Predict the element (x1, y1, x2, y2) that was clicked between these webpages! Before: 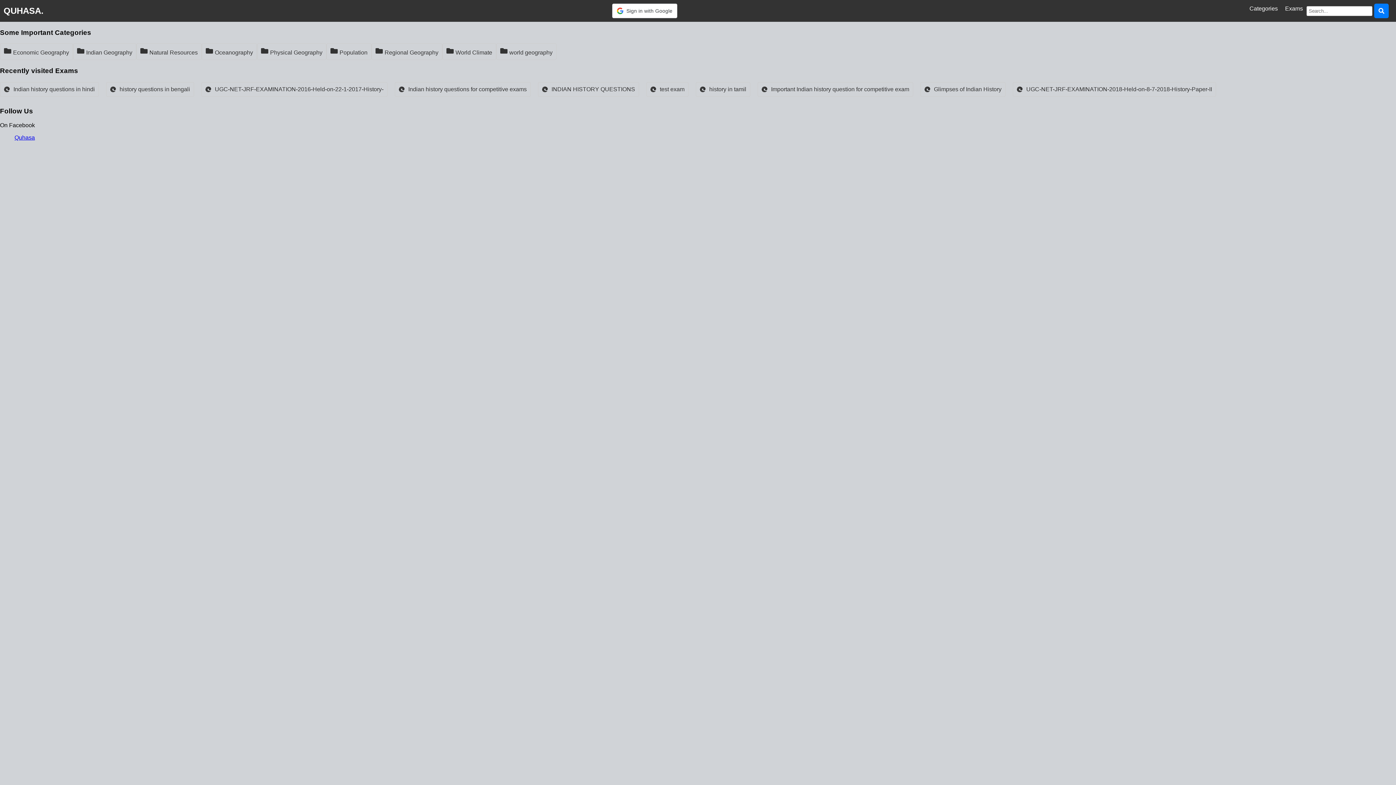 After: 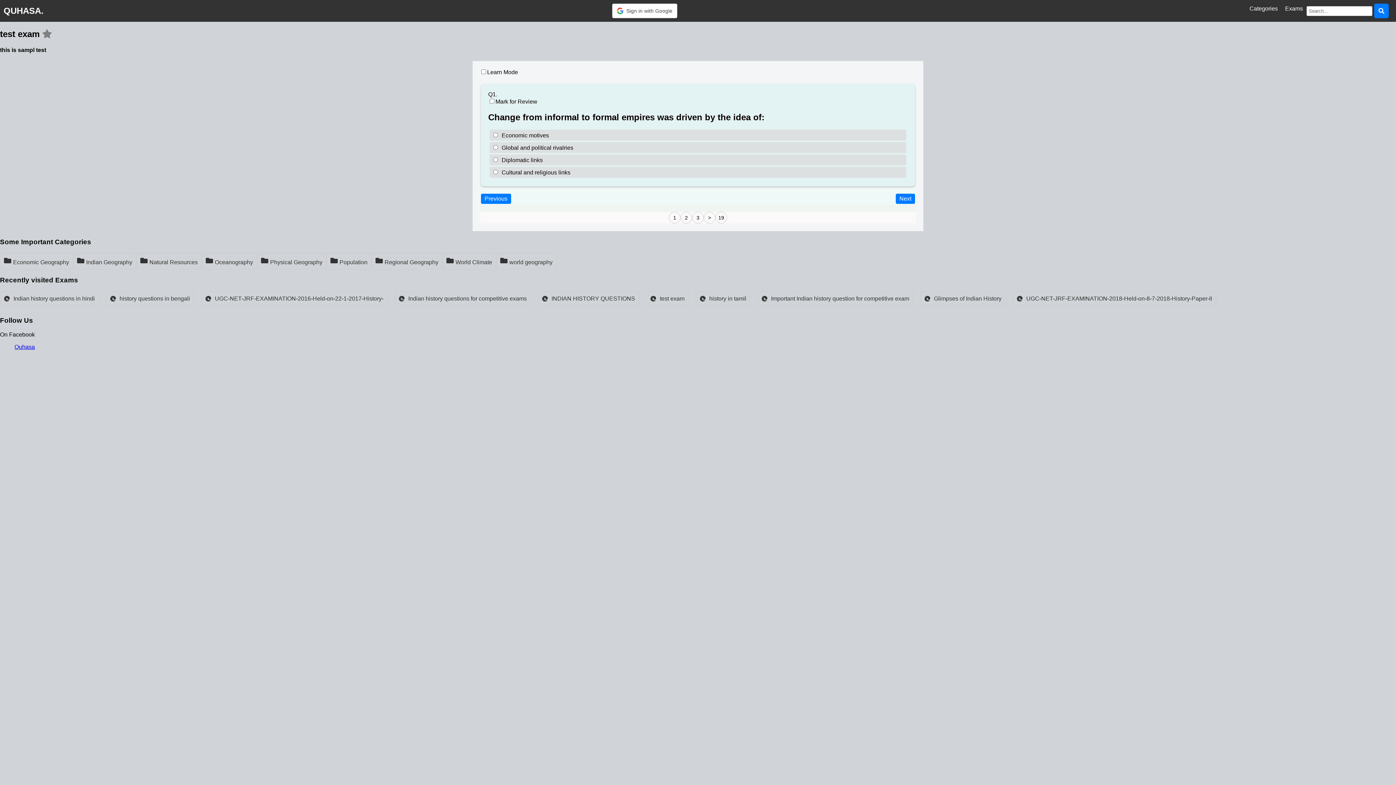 Action: bbox: (646, 82, 688, 96) label: test exam